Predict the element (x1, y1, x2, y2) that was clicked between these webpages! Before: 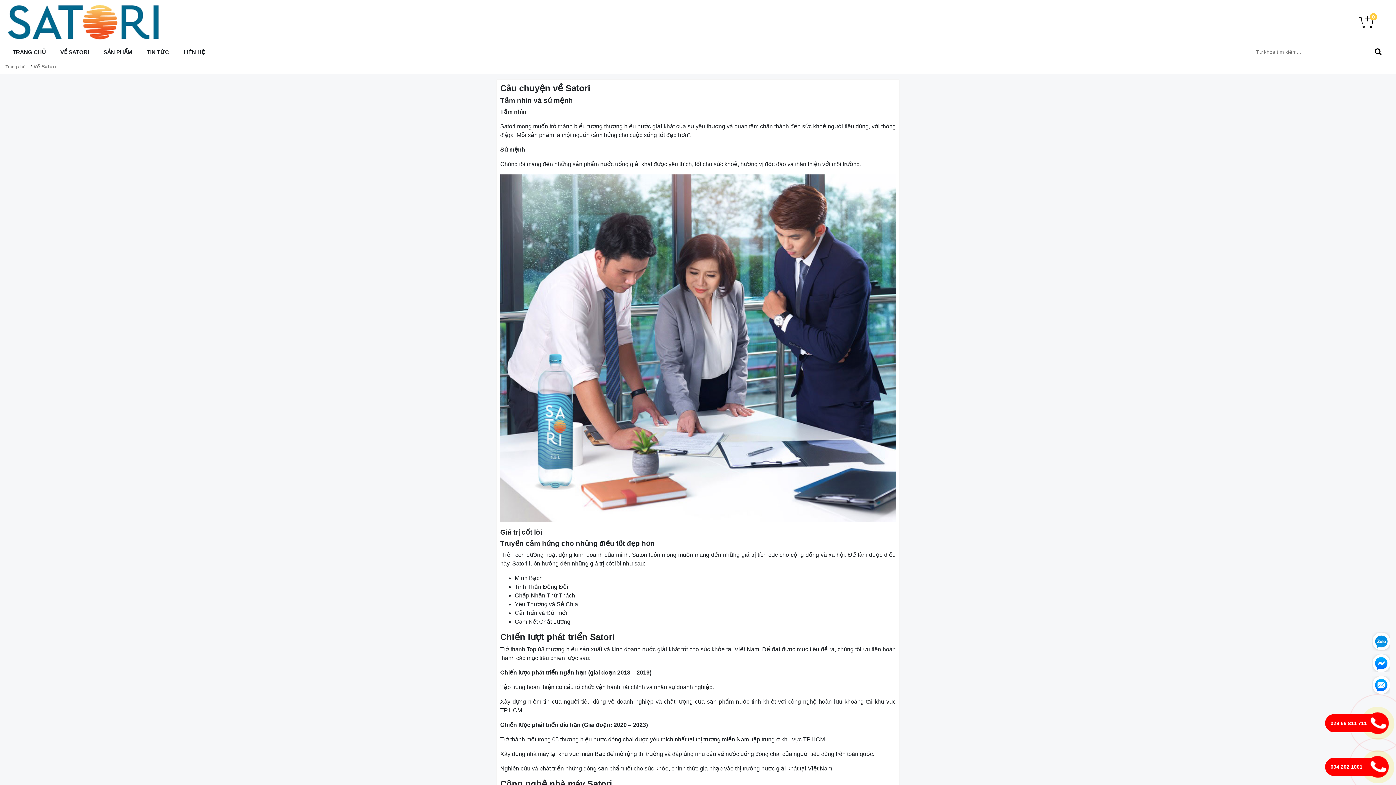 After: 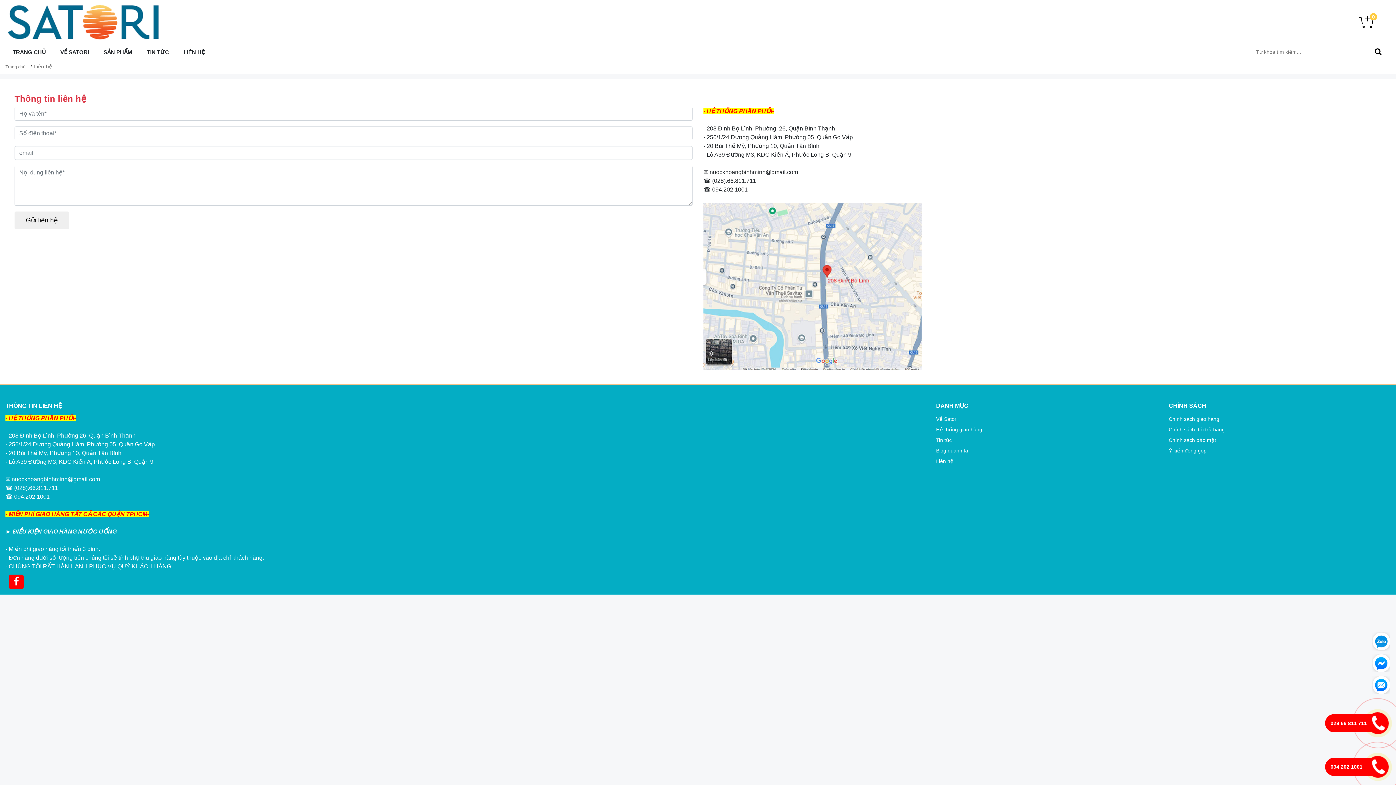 Action: bbox: (1372, 681, 1390, 688)